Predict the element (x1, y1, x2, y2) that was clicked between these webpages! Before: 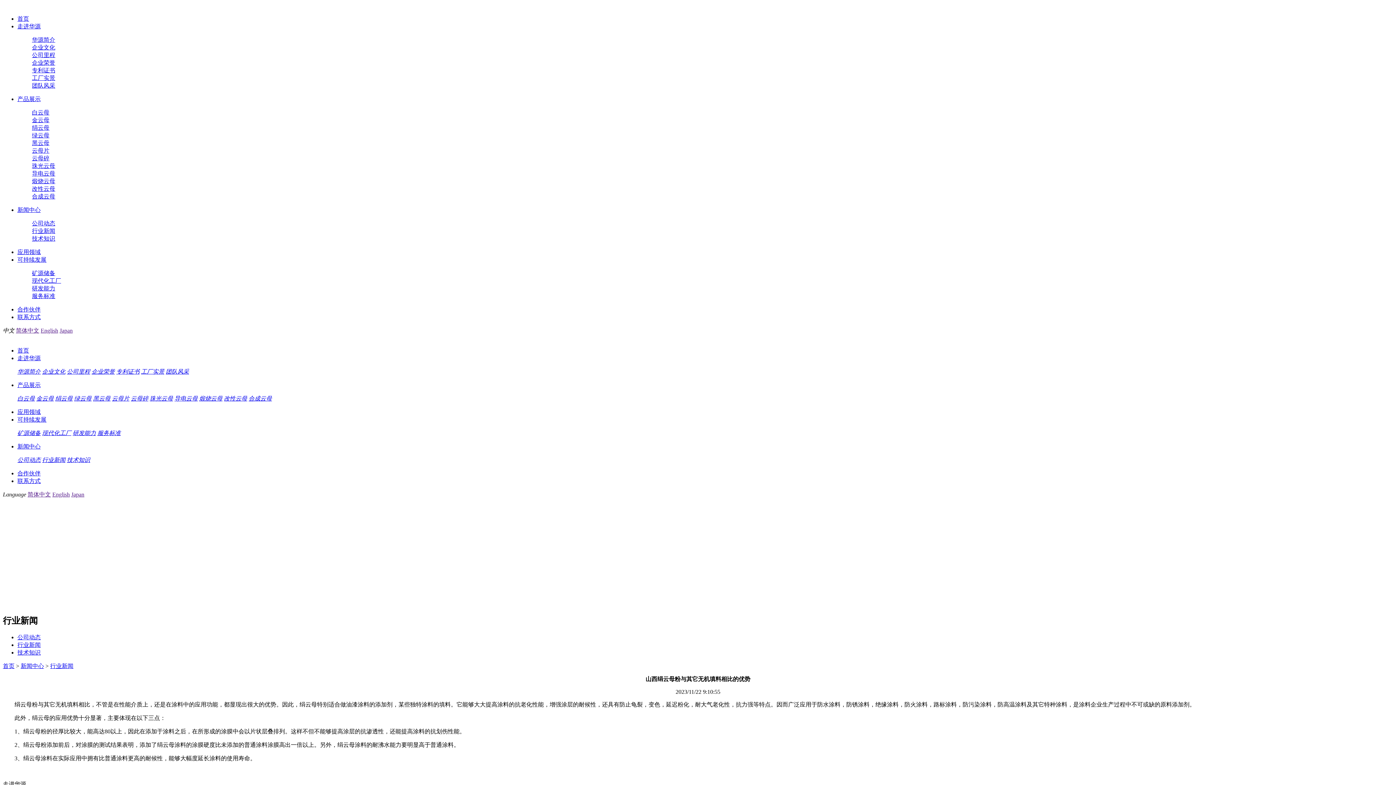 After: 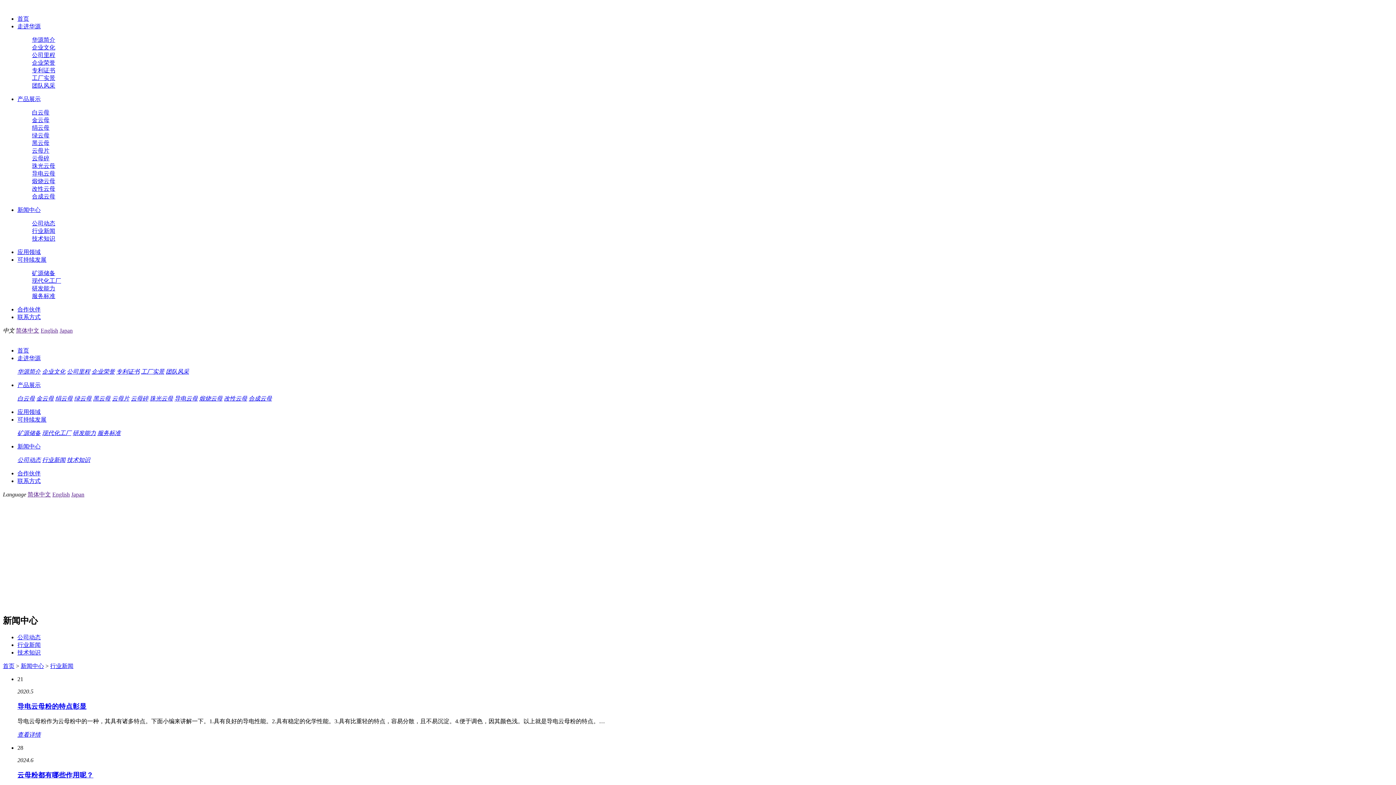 Action: bbox: (32, 228, 55, 234) label: 行业新闻